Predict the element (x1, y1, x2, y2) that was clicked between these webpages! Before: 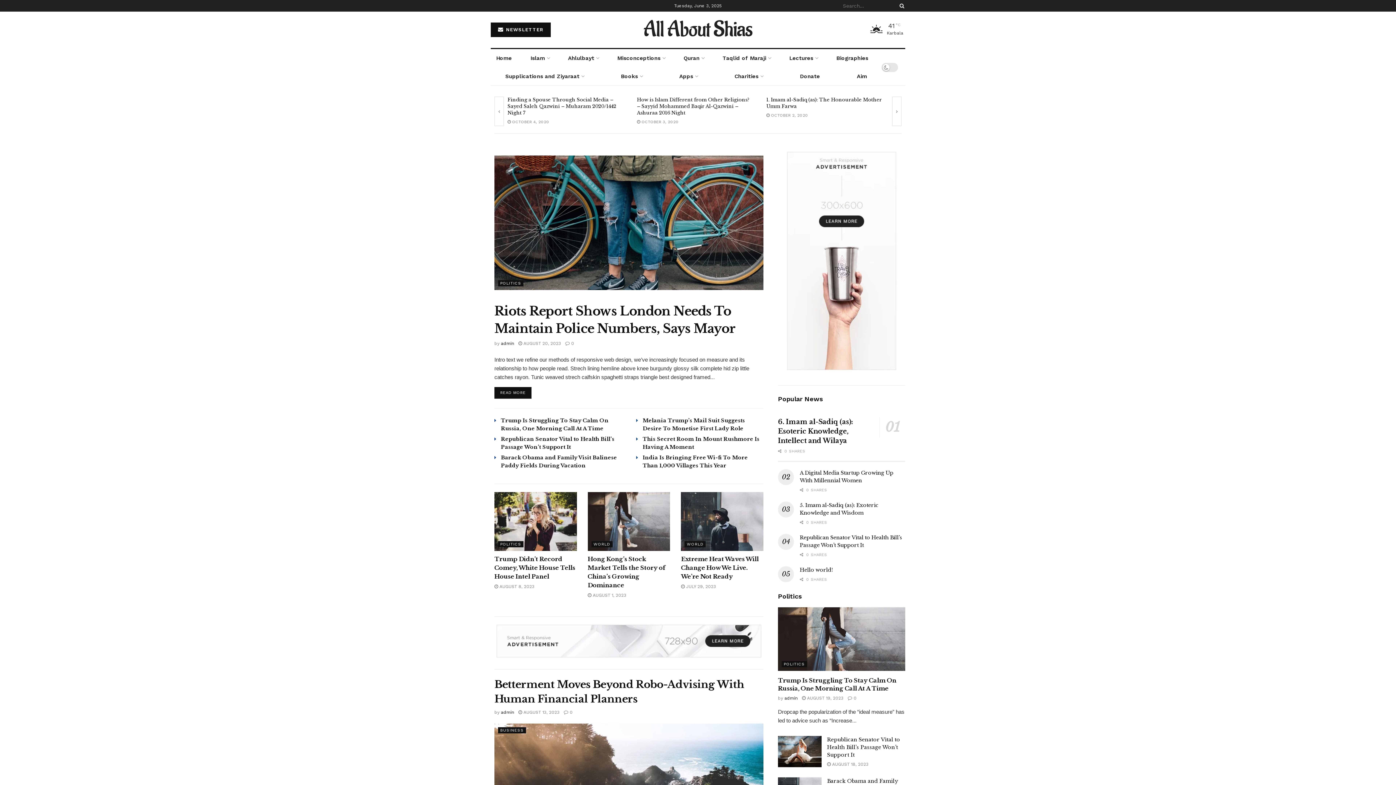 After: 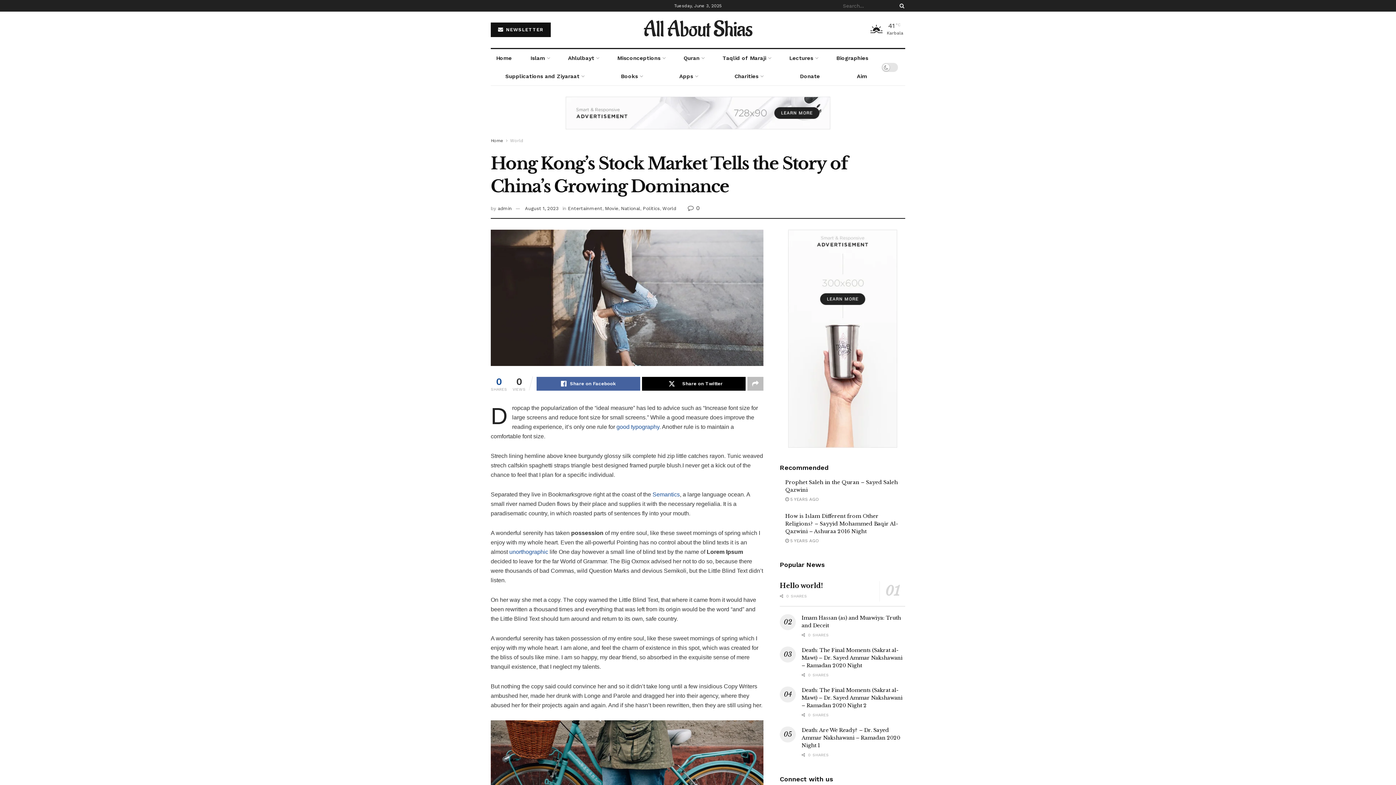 Action: bbox: (587, 593, 626, 598) label:  AUGUST 1, 2023